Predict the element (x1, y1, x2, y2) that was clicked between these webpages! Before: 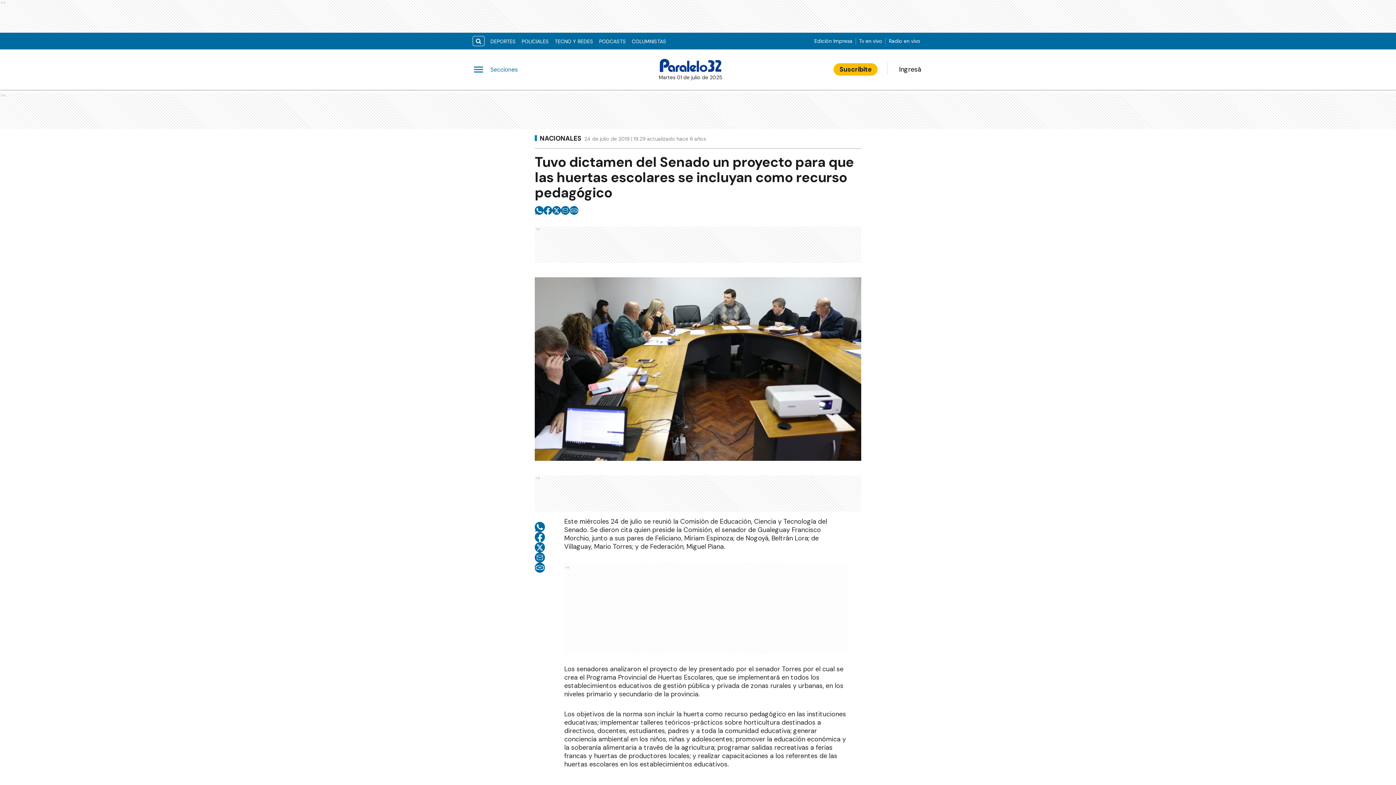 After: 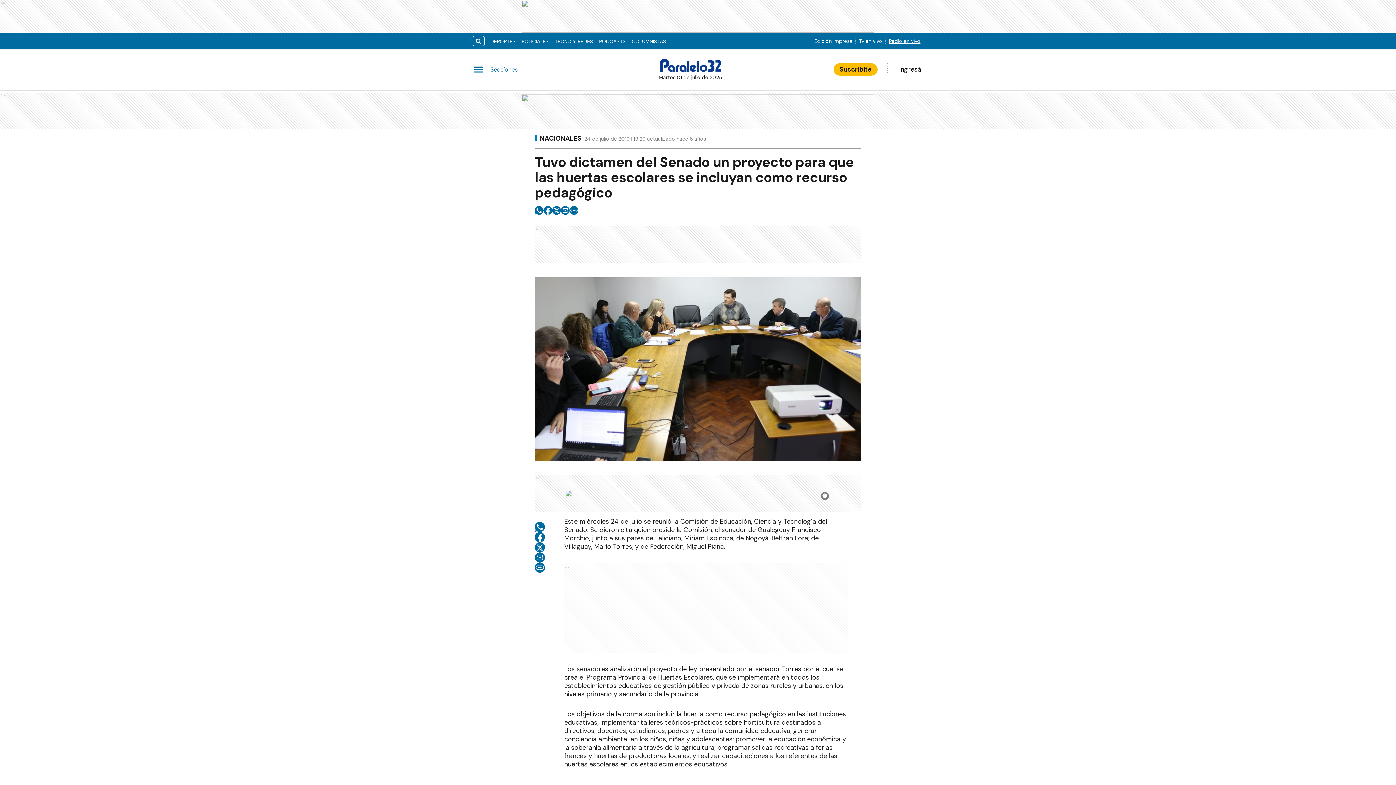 Action: label: Radio en vivo bbox: (886, 37, 923, 44)